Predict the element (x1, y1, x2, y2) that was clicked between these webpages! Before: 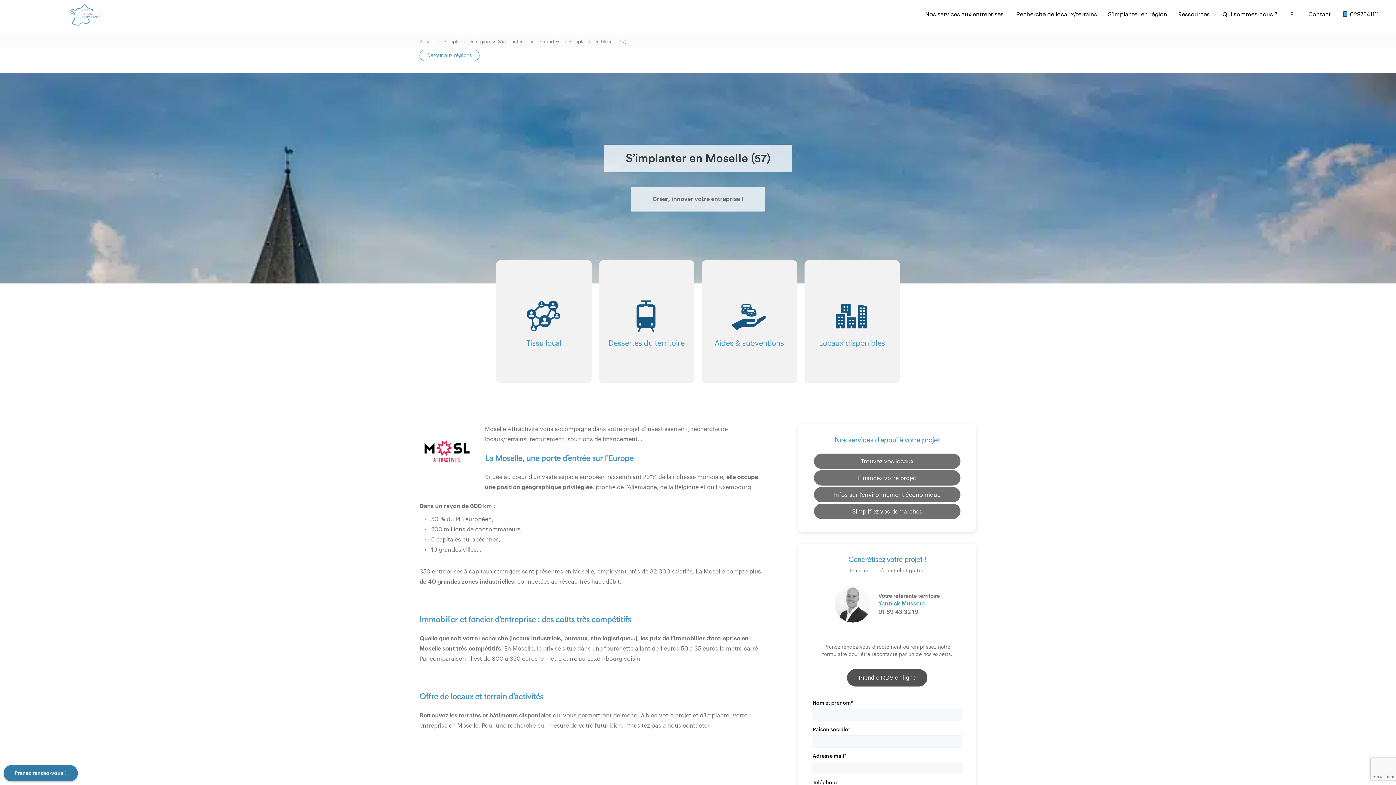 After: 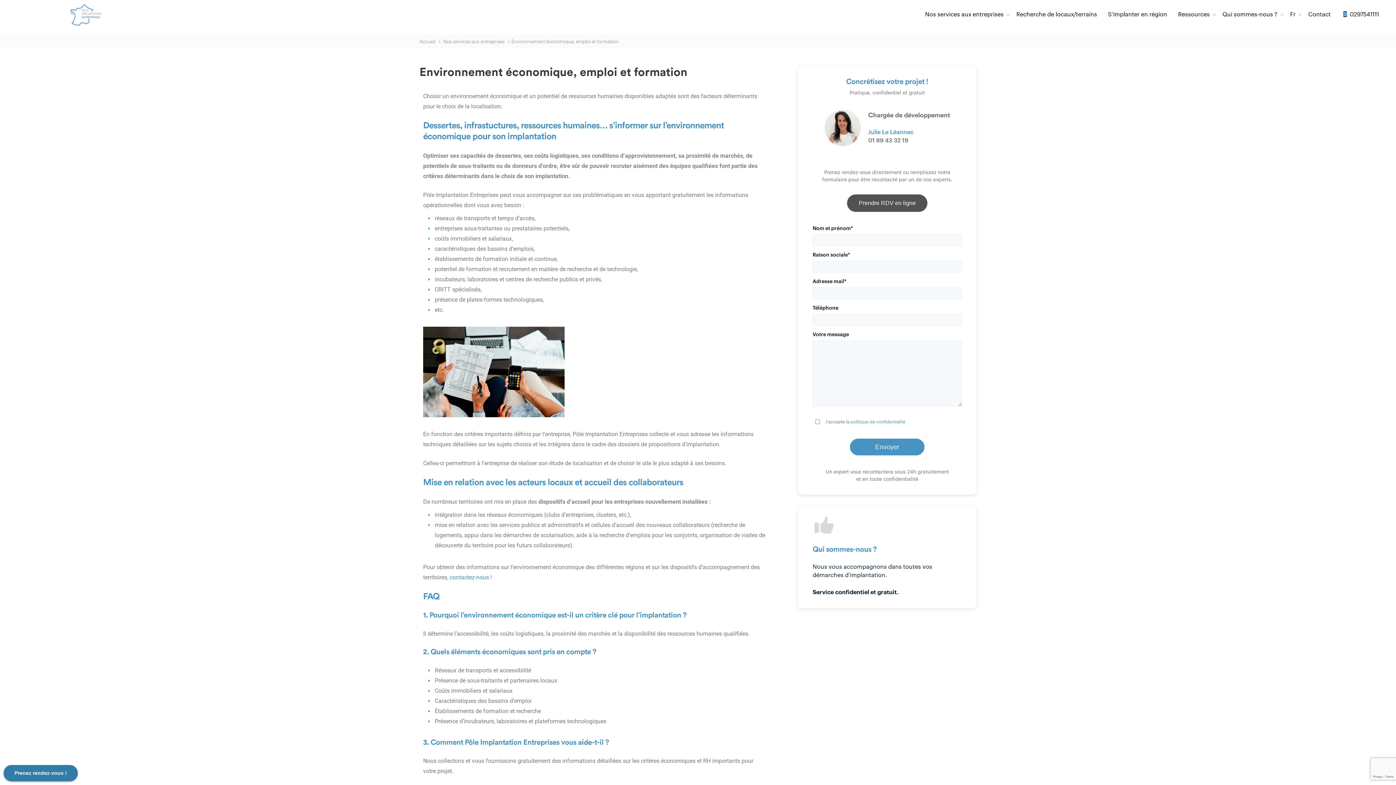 Action: bbox: (814, 487, 960, 502) label: Infos sur l’environnement économique